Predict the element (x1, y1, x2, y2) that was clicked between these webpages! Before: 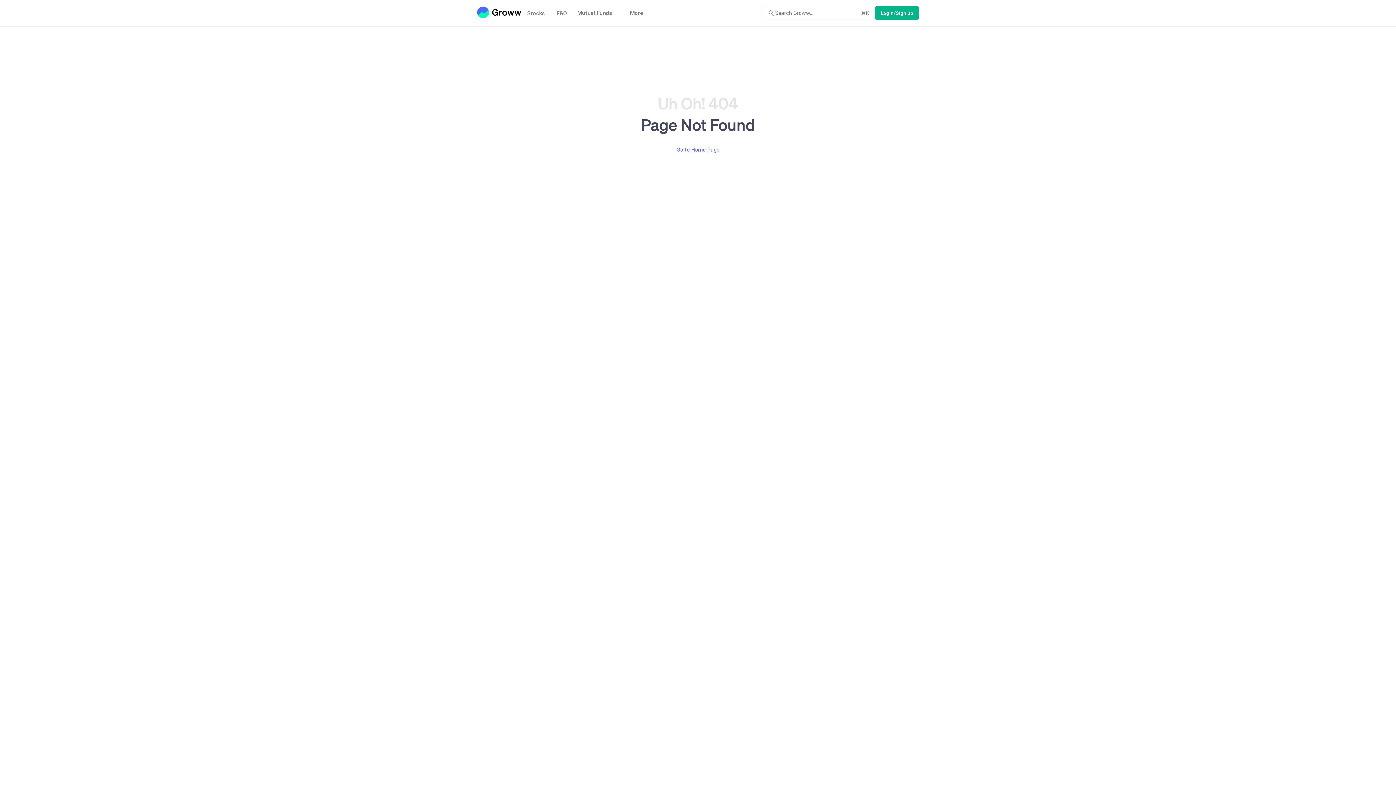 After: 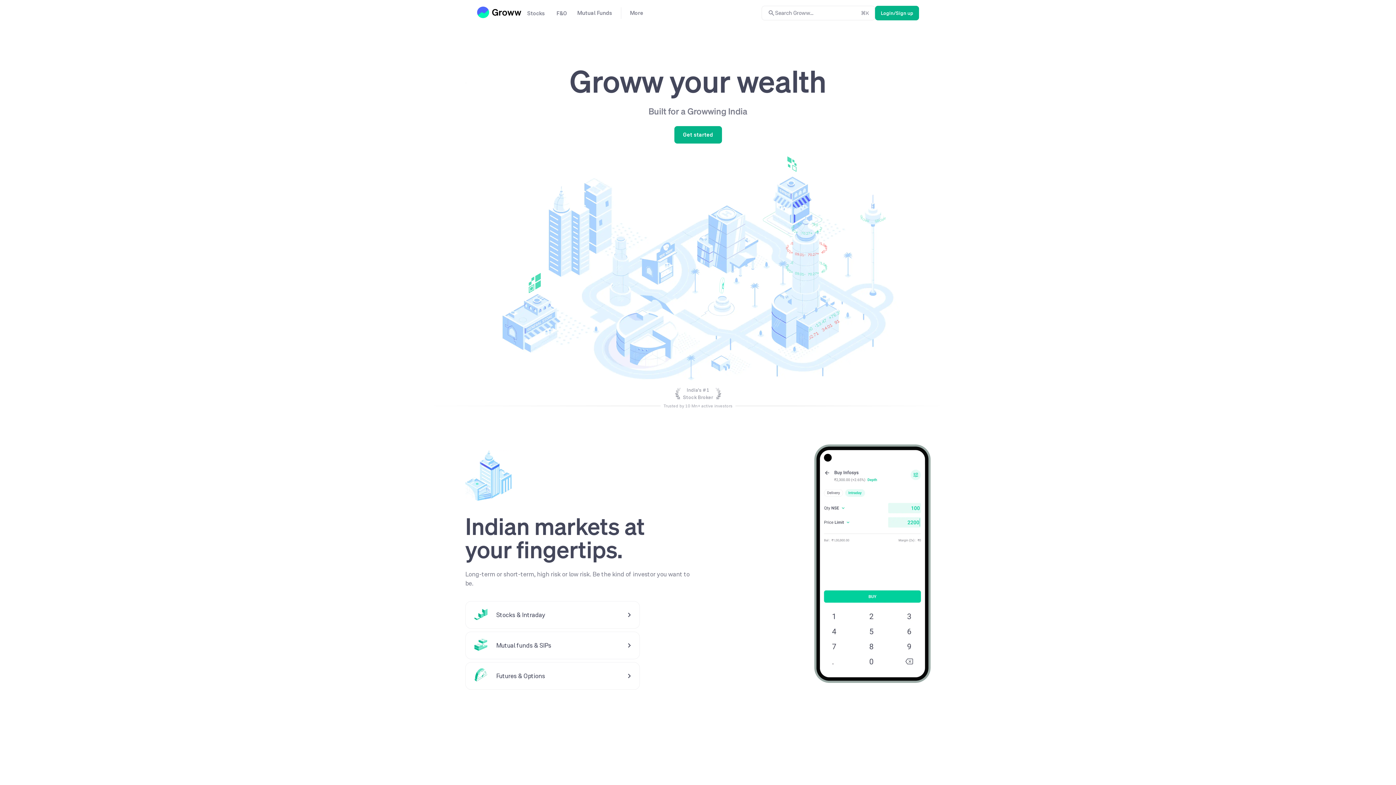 Action: bbox: (641, 145, 755, 153) label: Go to Home Page